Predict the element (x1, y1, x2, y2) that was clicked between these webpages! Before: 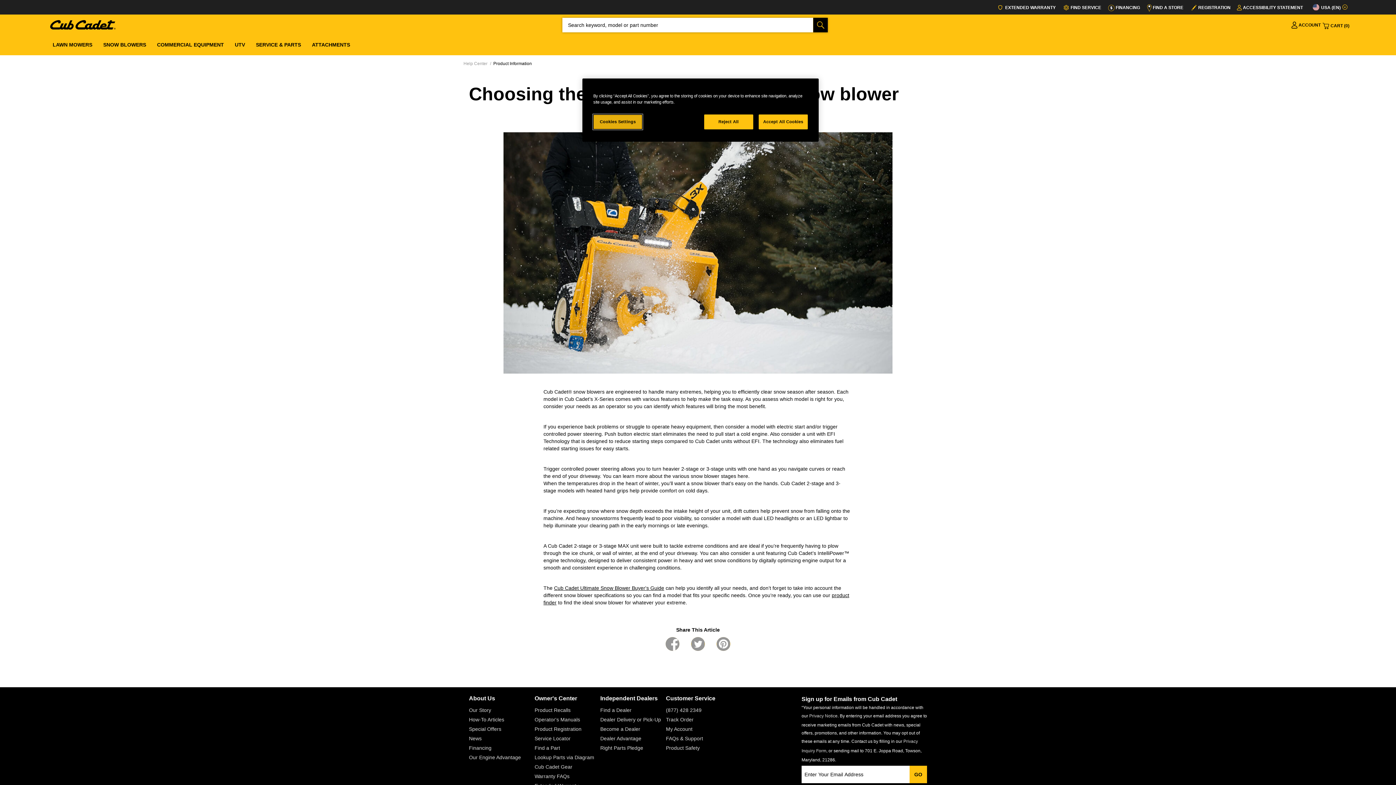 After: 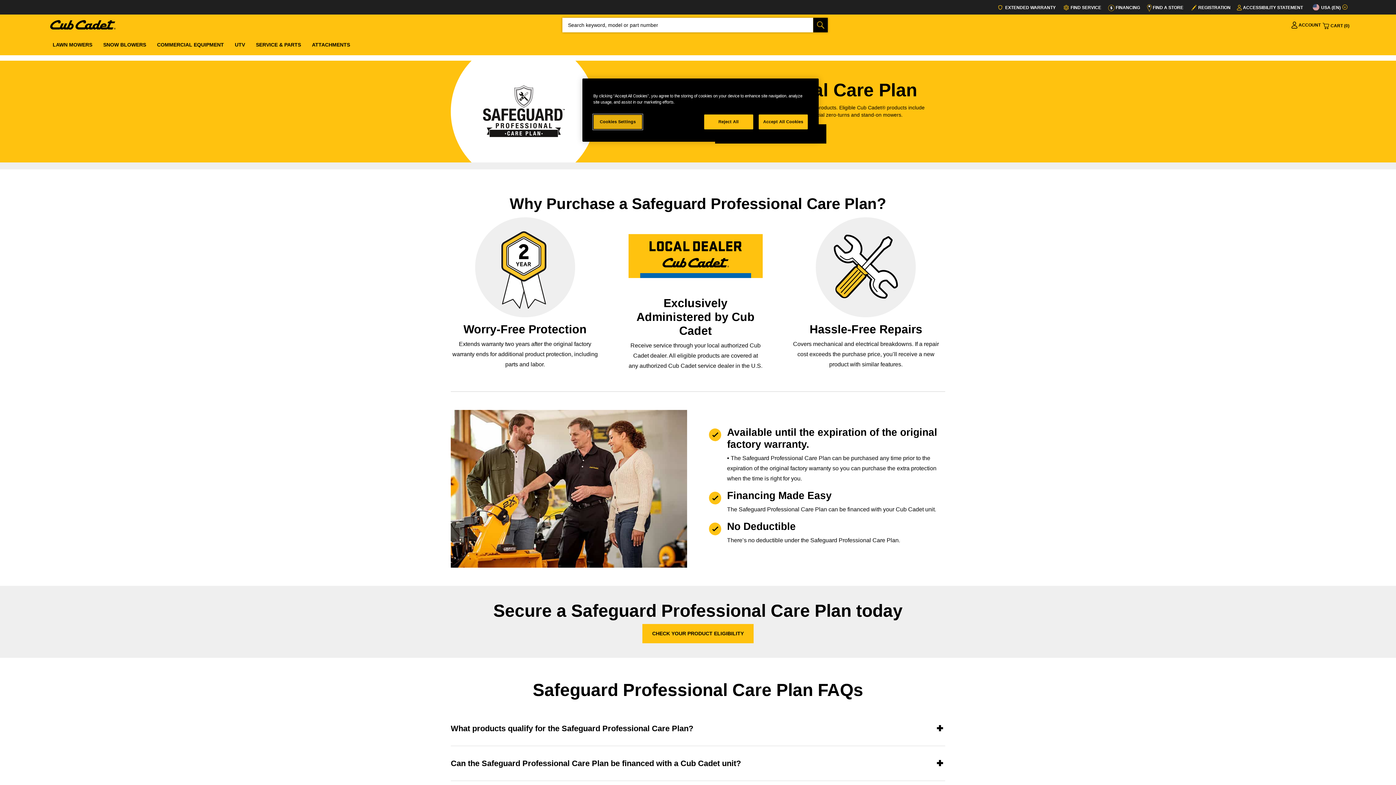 Action: bbox: (997, 4, 1056, 11) label:  EXTENDED WARRANTY